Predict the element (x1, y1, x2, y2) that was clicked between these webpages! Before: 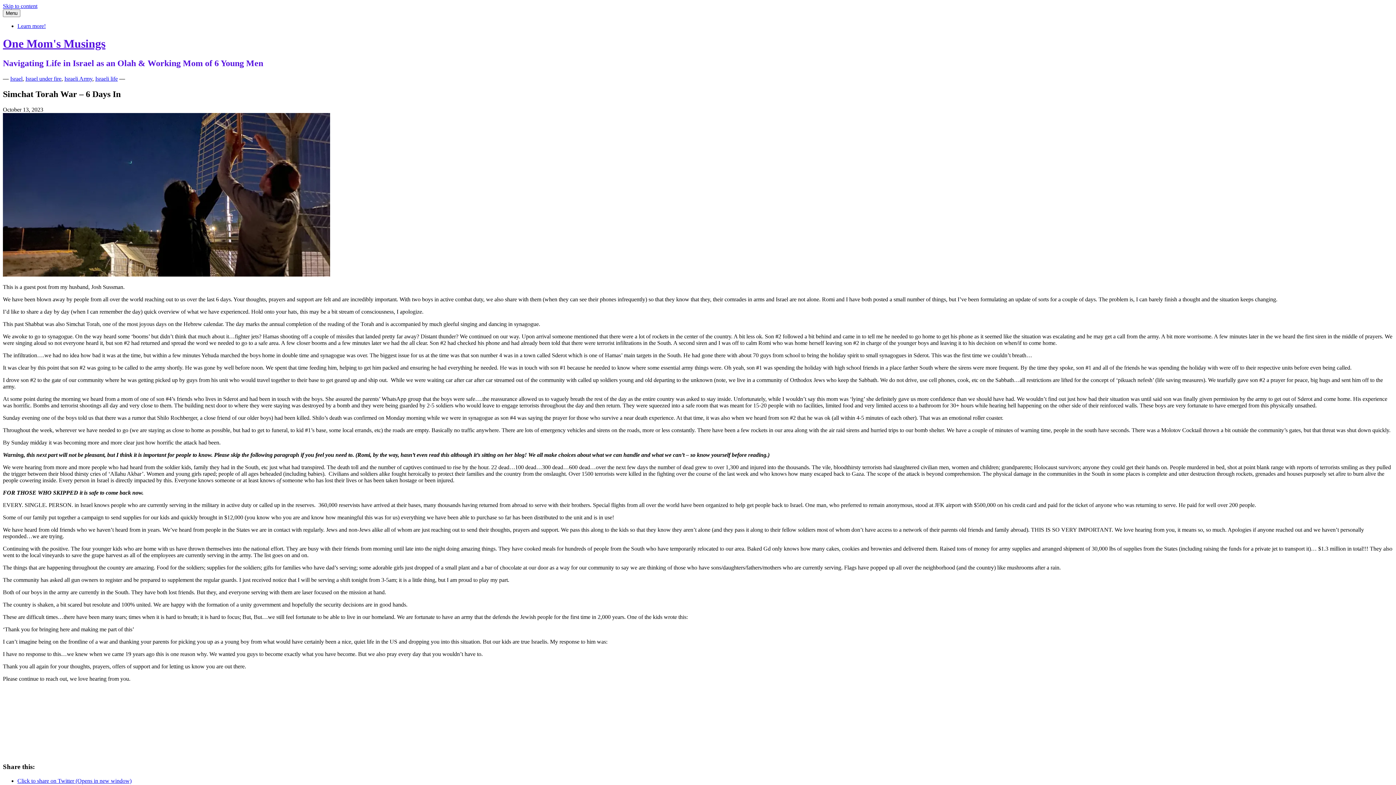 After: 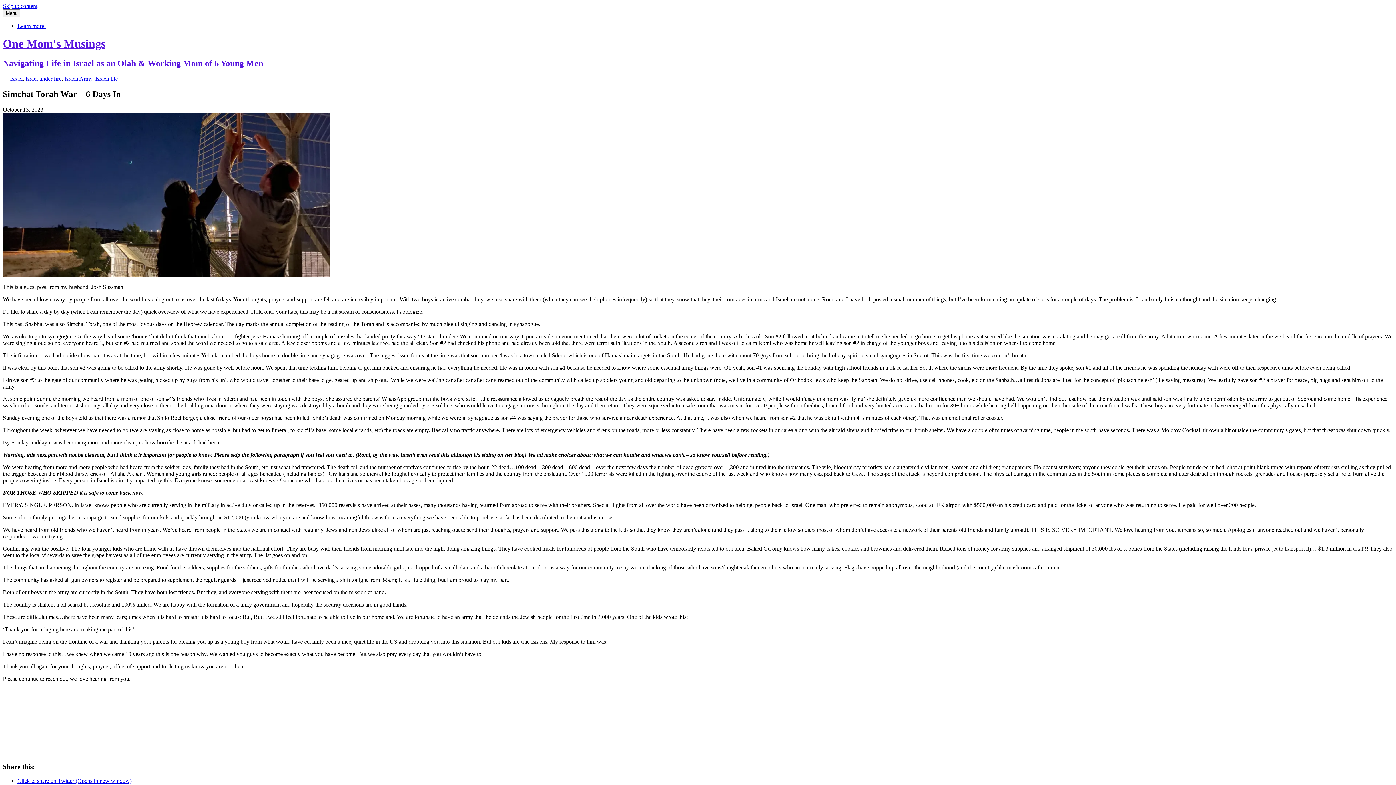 Action: label: Click to share on Twitter (Opens in new window) bbox: (17, 778, 131, 784)